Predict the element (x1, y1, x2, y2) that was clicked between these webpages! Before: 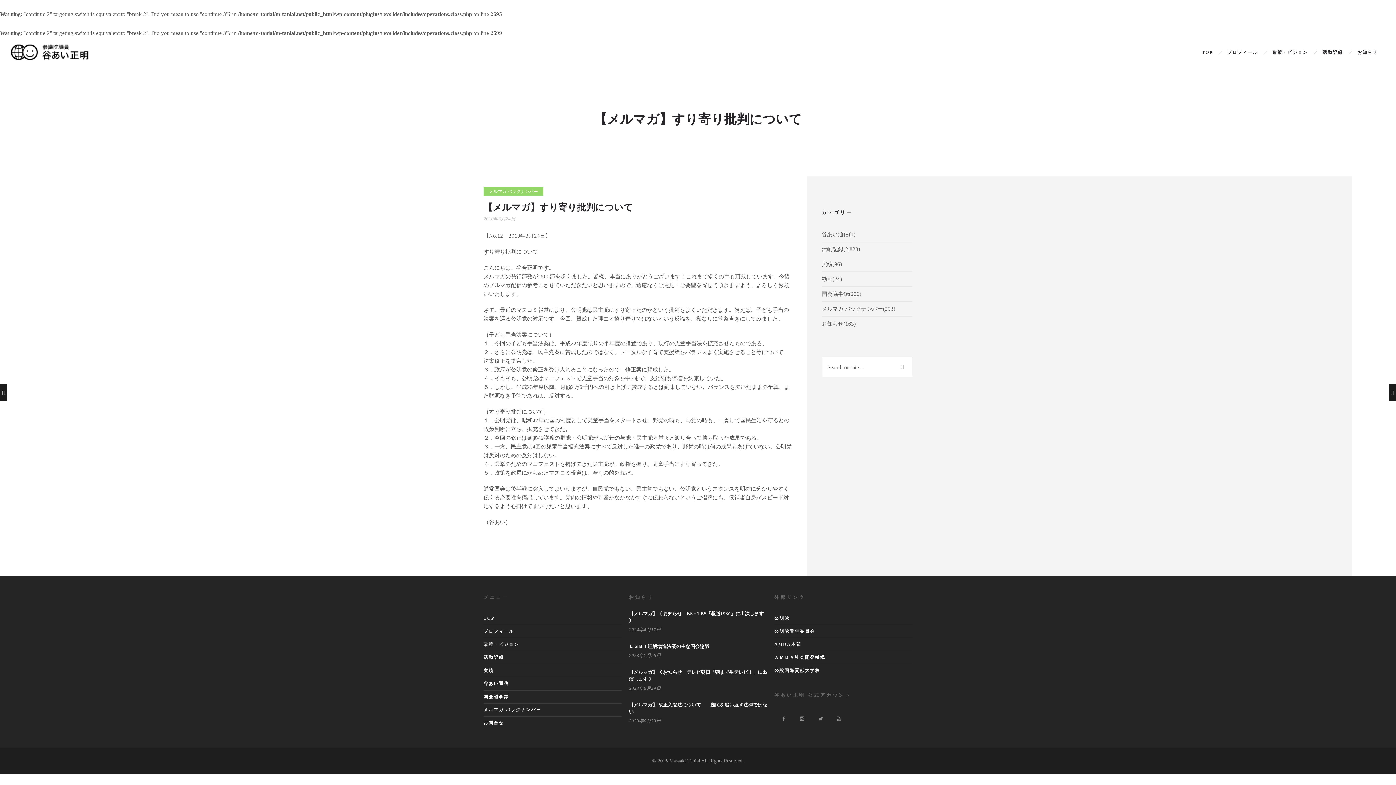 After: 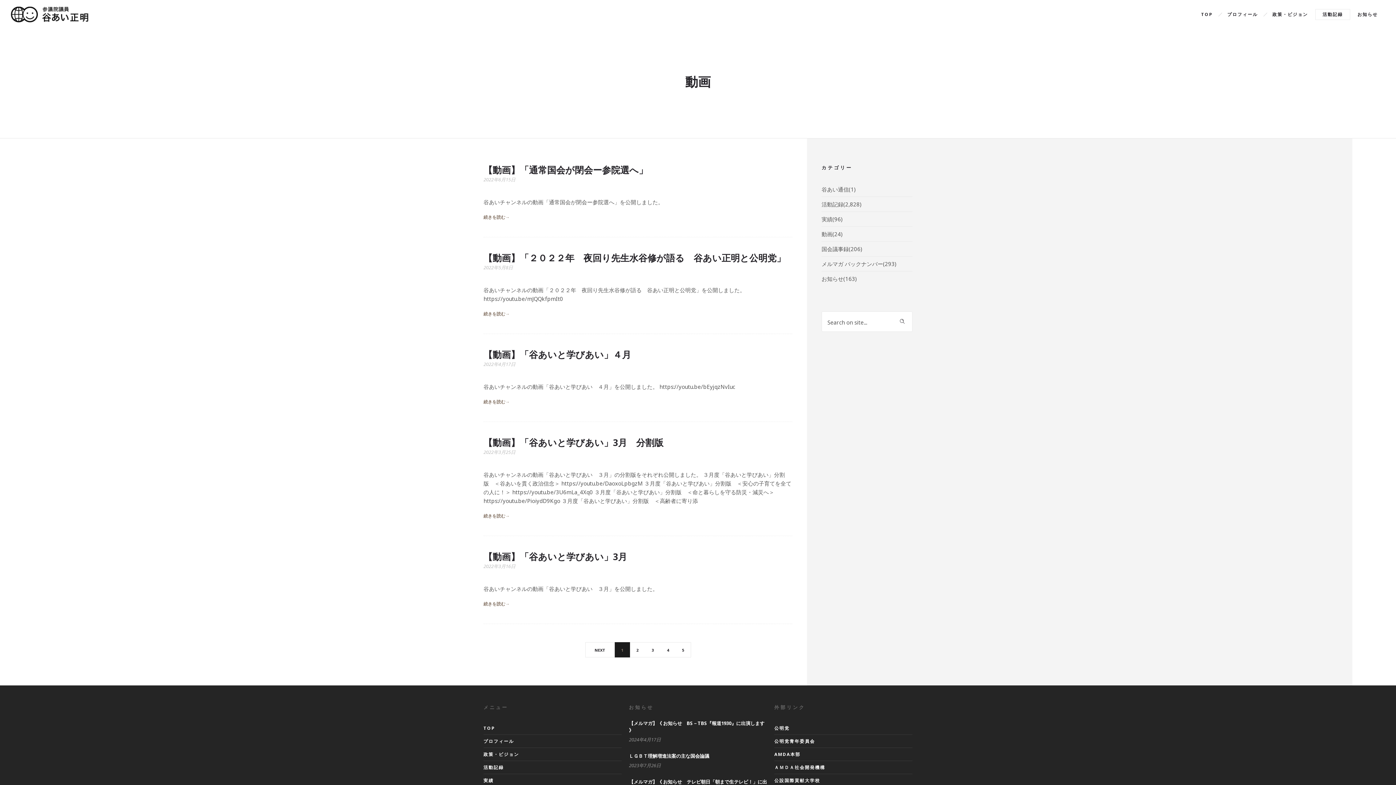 Action: label: 動画 bbox: (821, 272, 832, 286)